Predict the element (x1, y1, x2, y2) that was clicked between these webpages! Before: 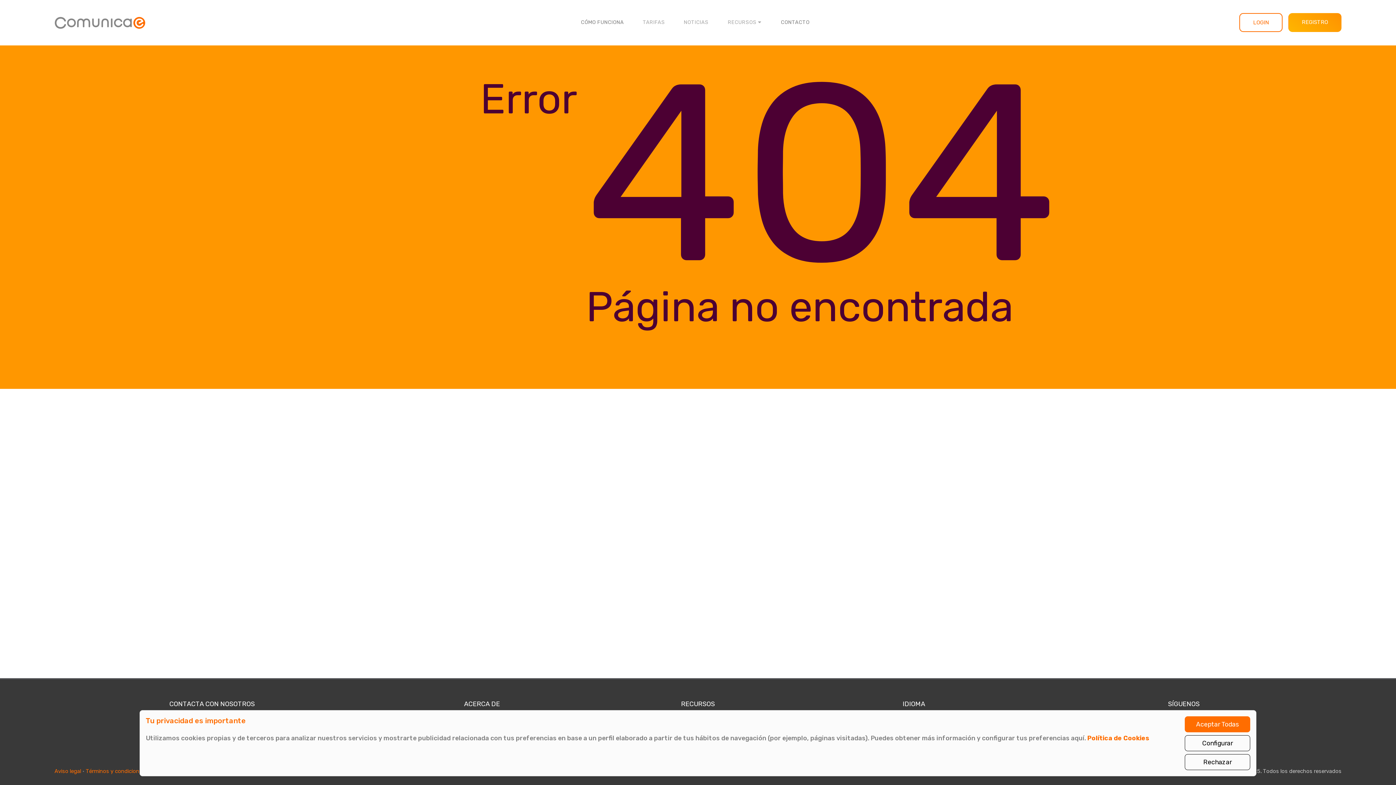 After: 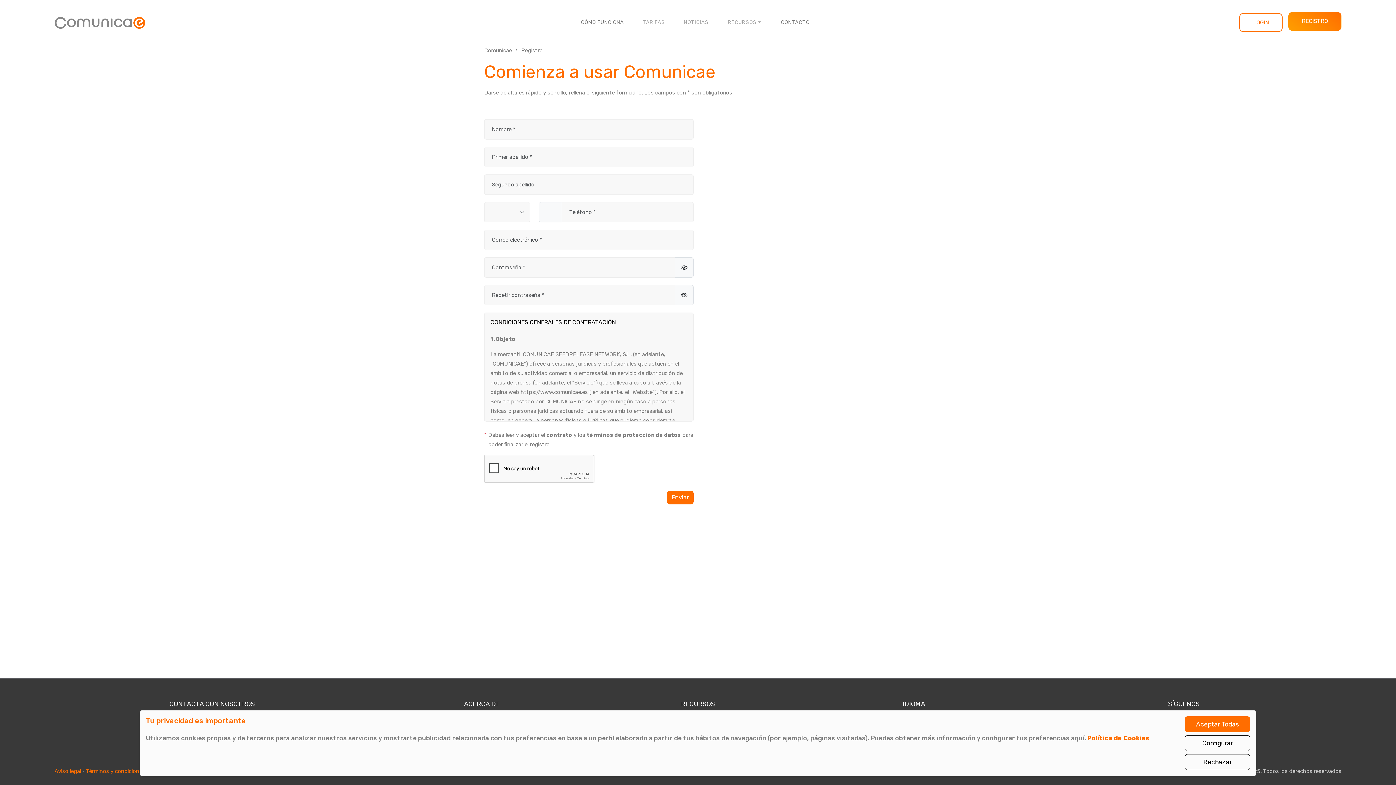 Action: label: REGISTRO bbox: (1288, 13, 1341, 32)